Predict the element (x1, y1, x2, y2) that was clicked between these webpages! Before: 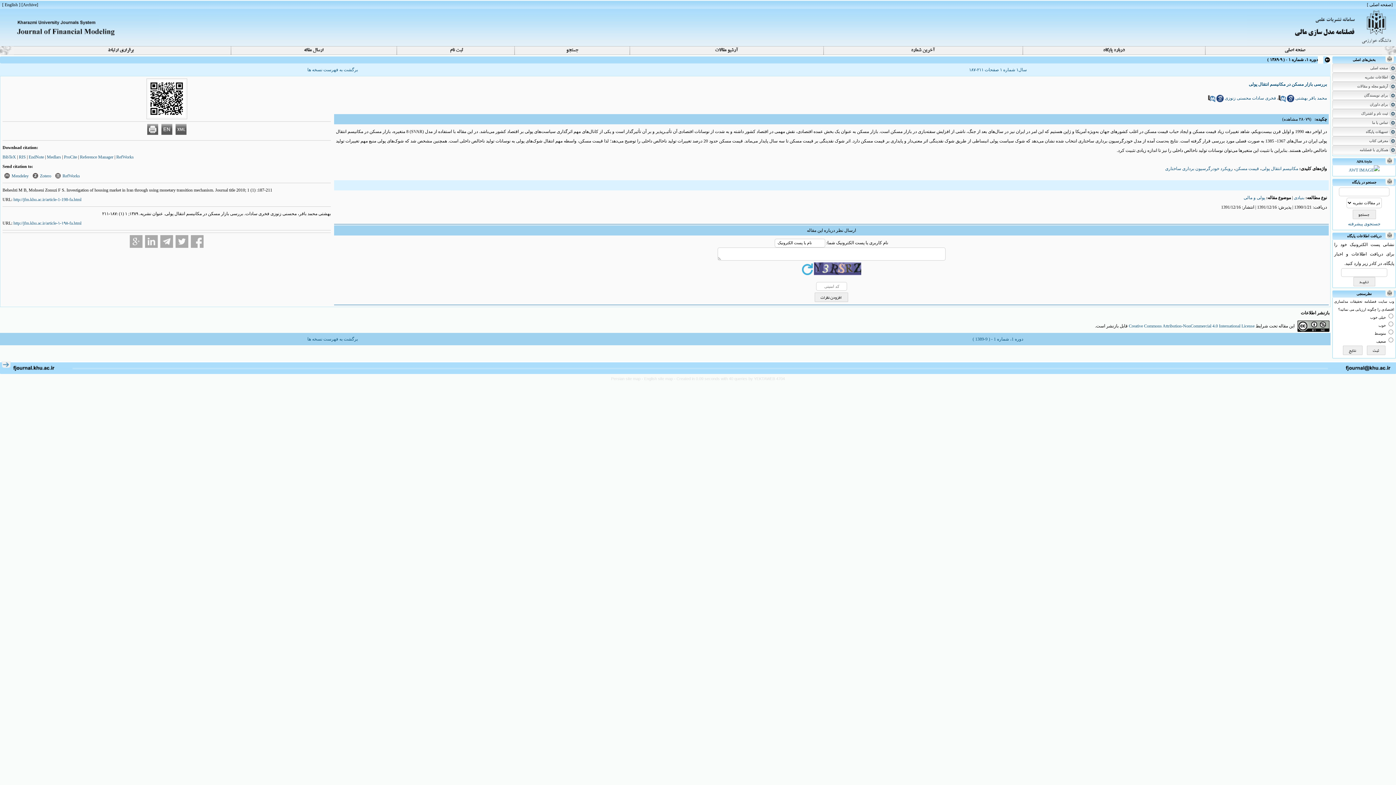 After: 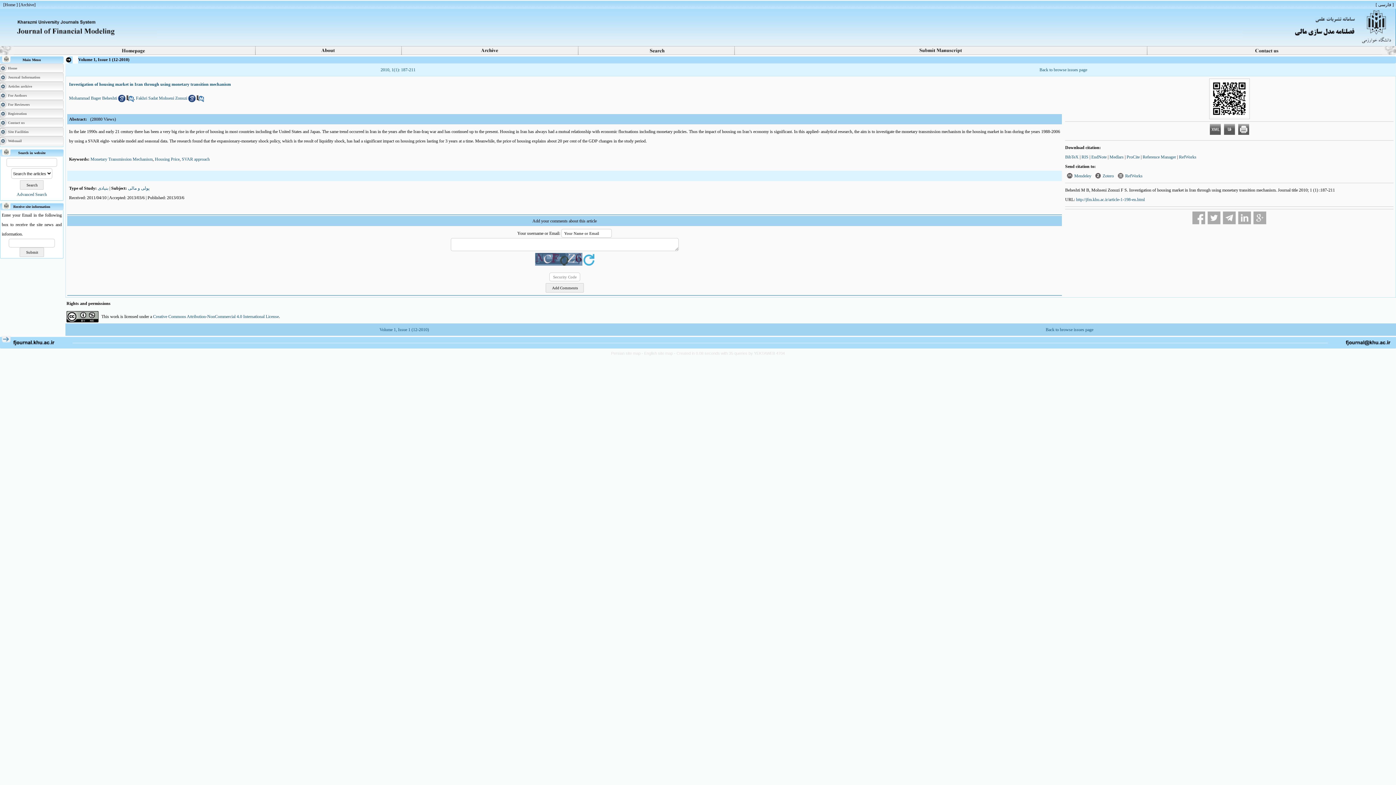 Action: bbox: (161, 130, 172, 136)